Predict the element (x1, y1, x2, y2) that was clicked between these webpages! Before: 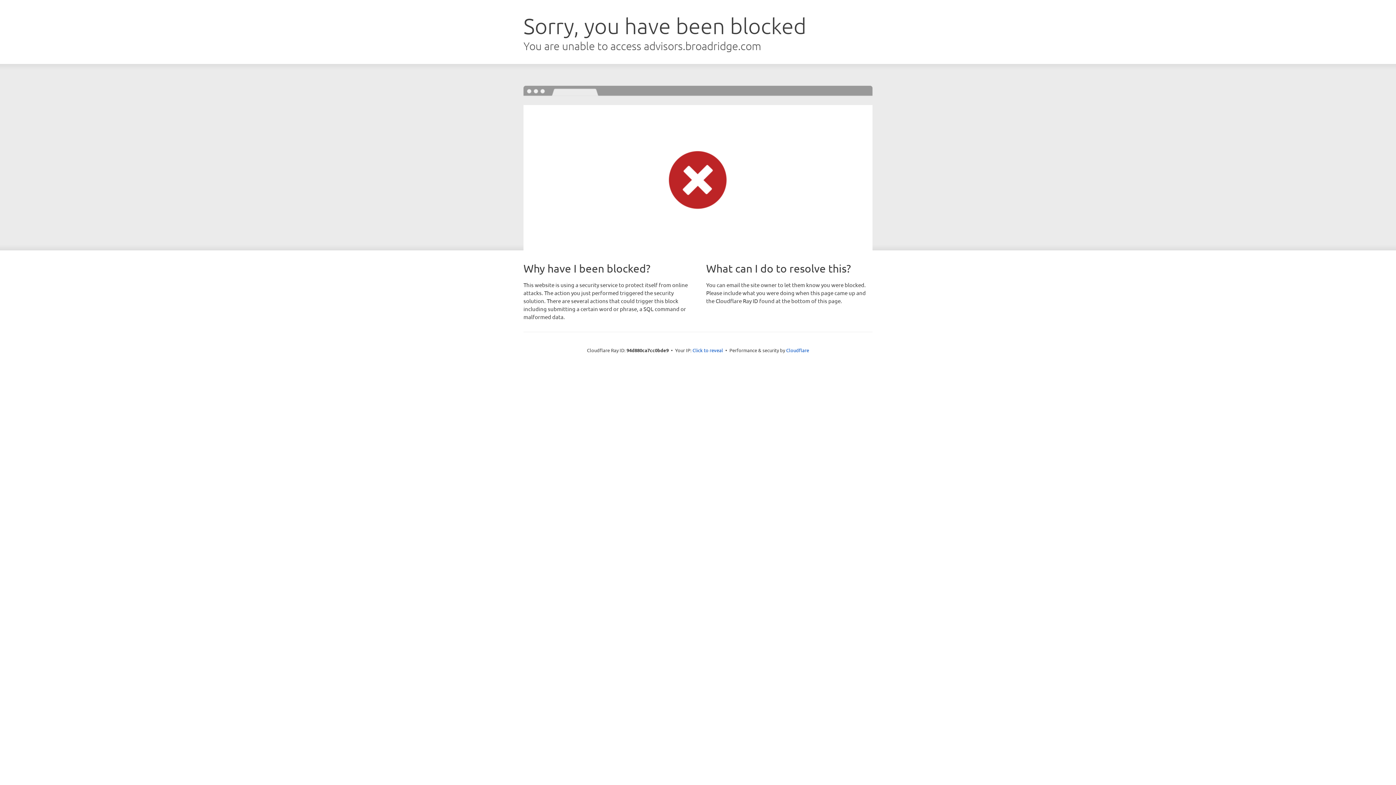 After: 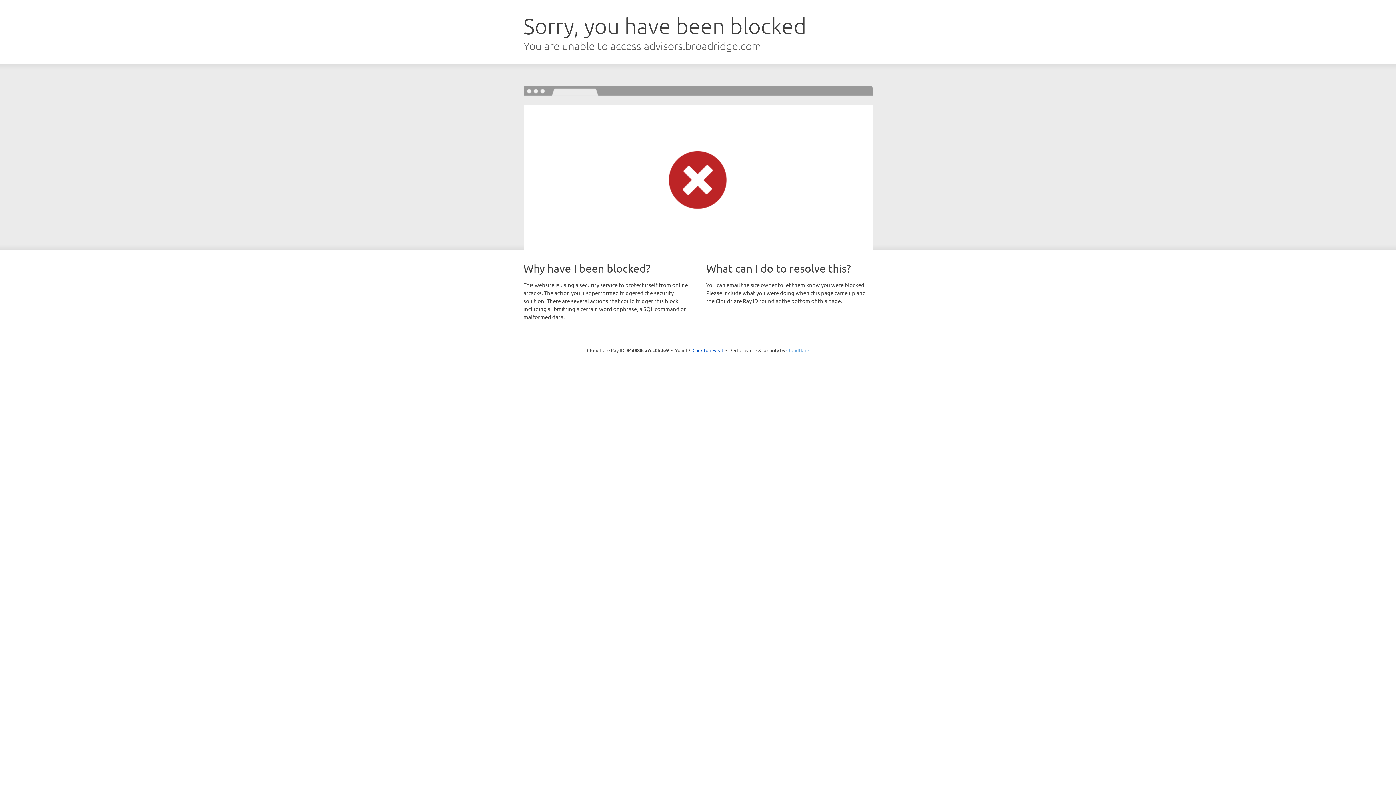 Action: bbox: (786, 347, 809, 353) label: Cloudflare